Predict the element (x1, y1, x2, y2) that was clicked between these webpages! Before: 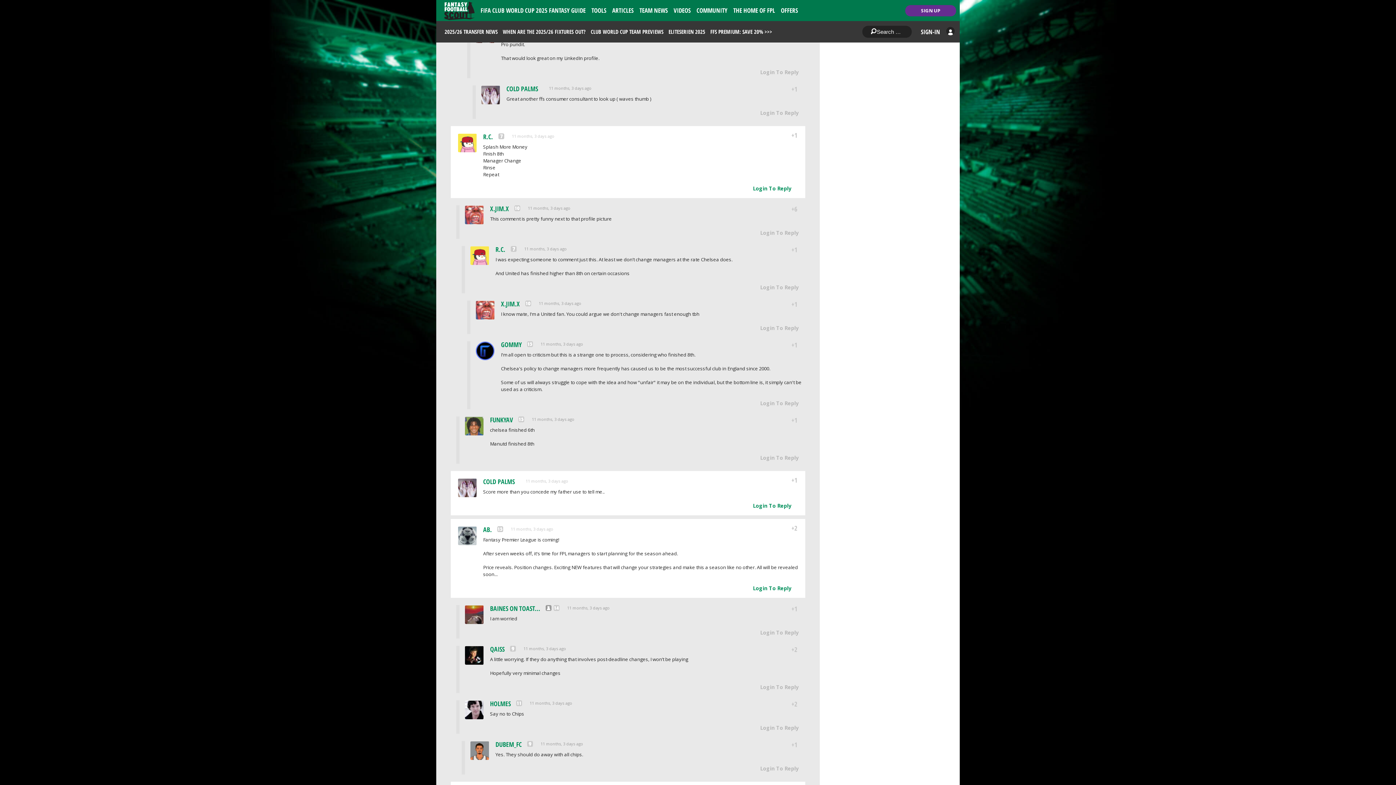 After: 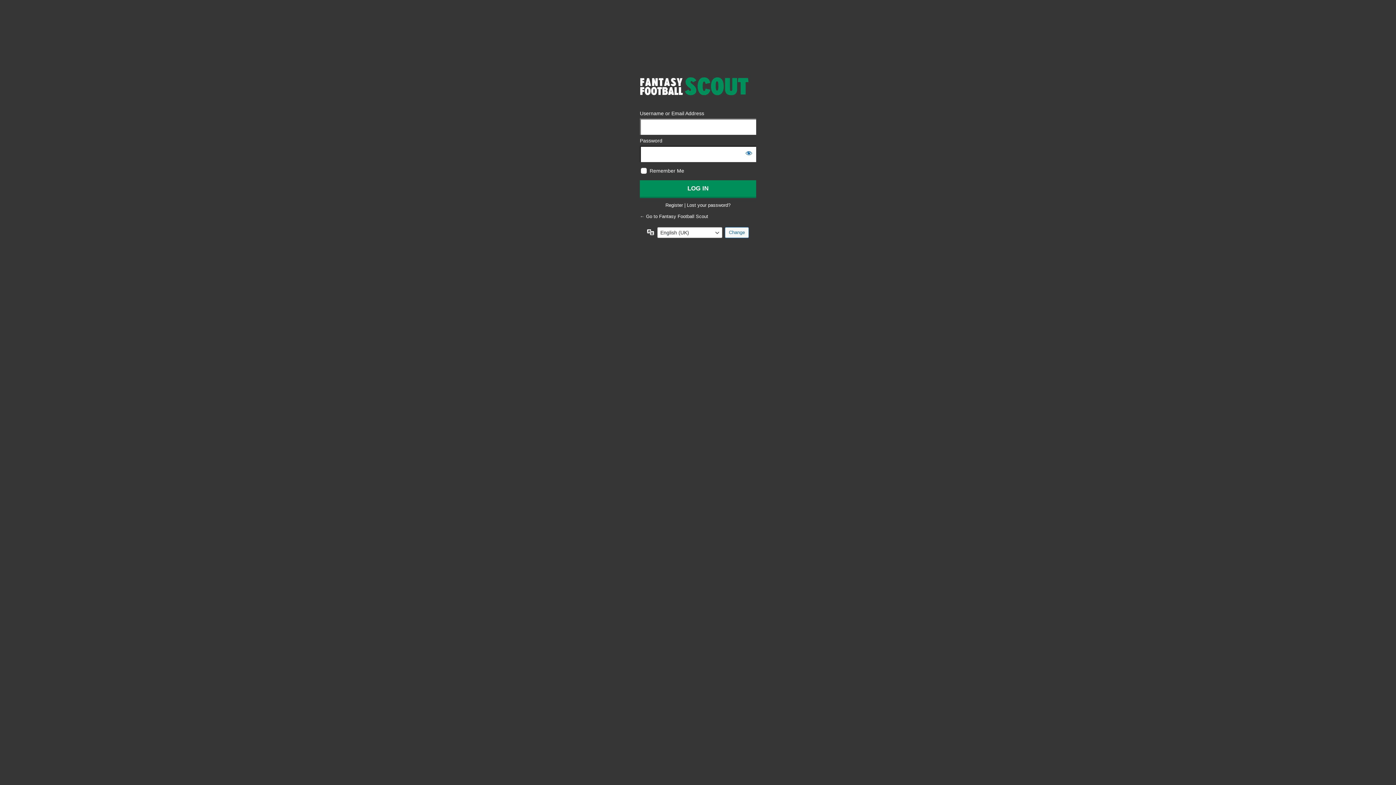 Action: bbox: (753, 500, 791, 512) label: Login To Reply